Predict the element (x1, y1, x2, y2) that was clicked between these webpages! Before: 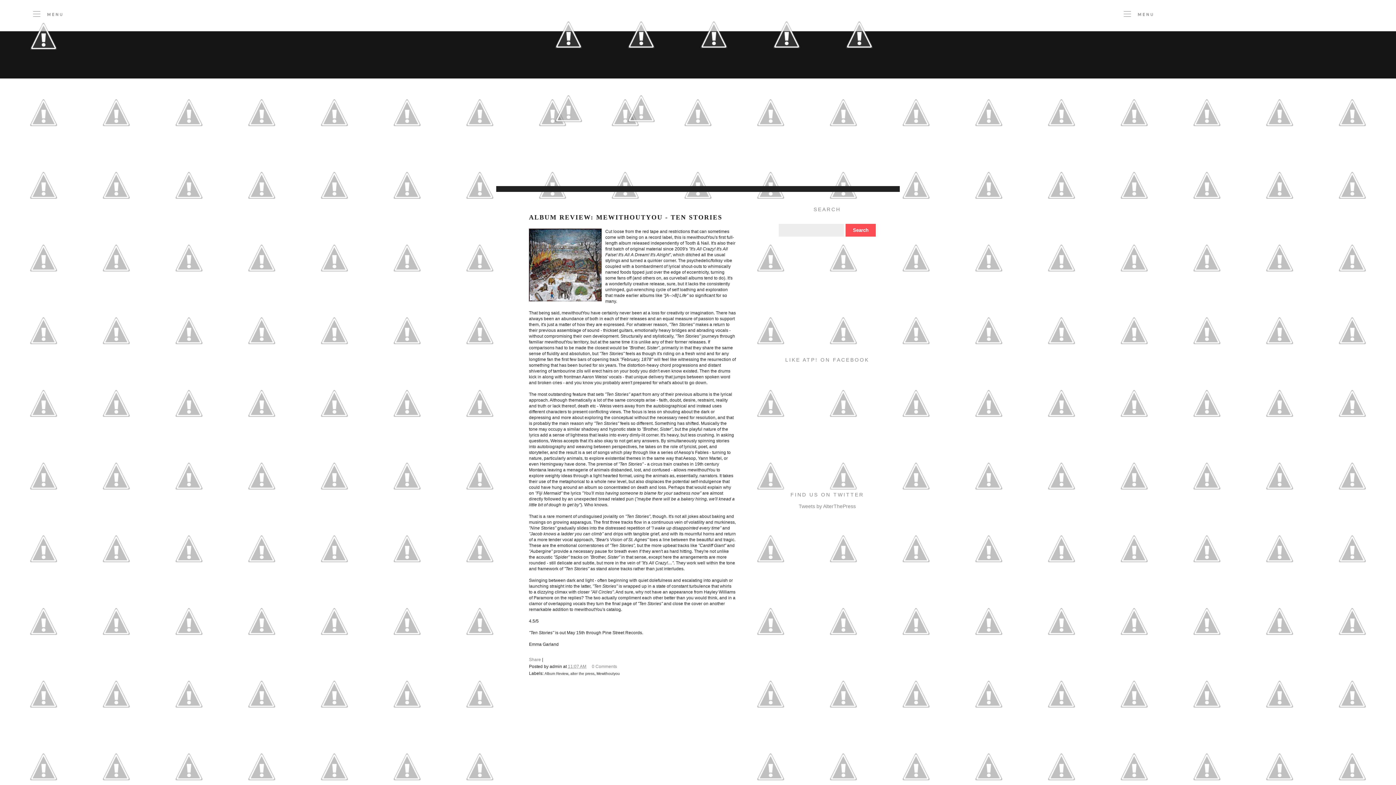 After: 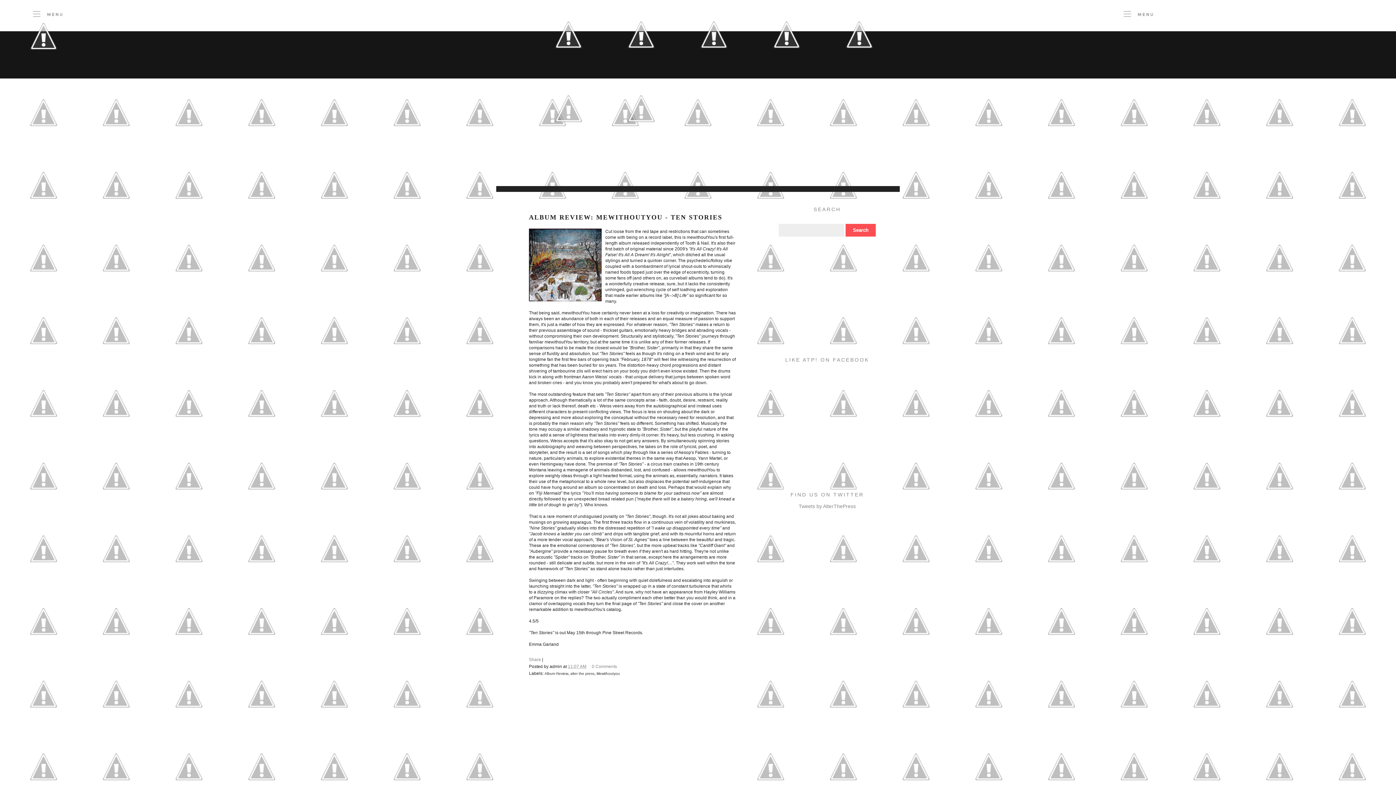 Action: bbox: (677, 67, 750, 72)